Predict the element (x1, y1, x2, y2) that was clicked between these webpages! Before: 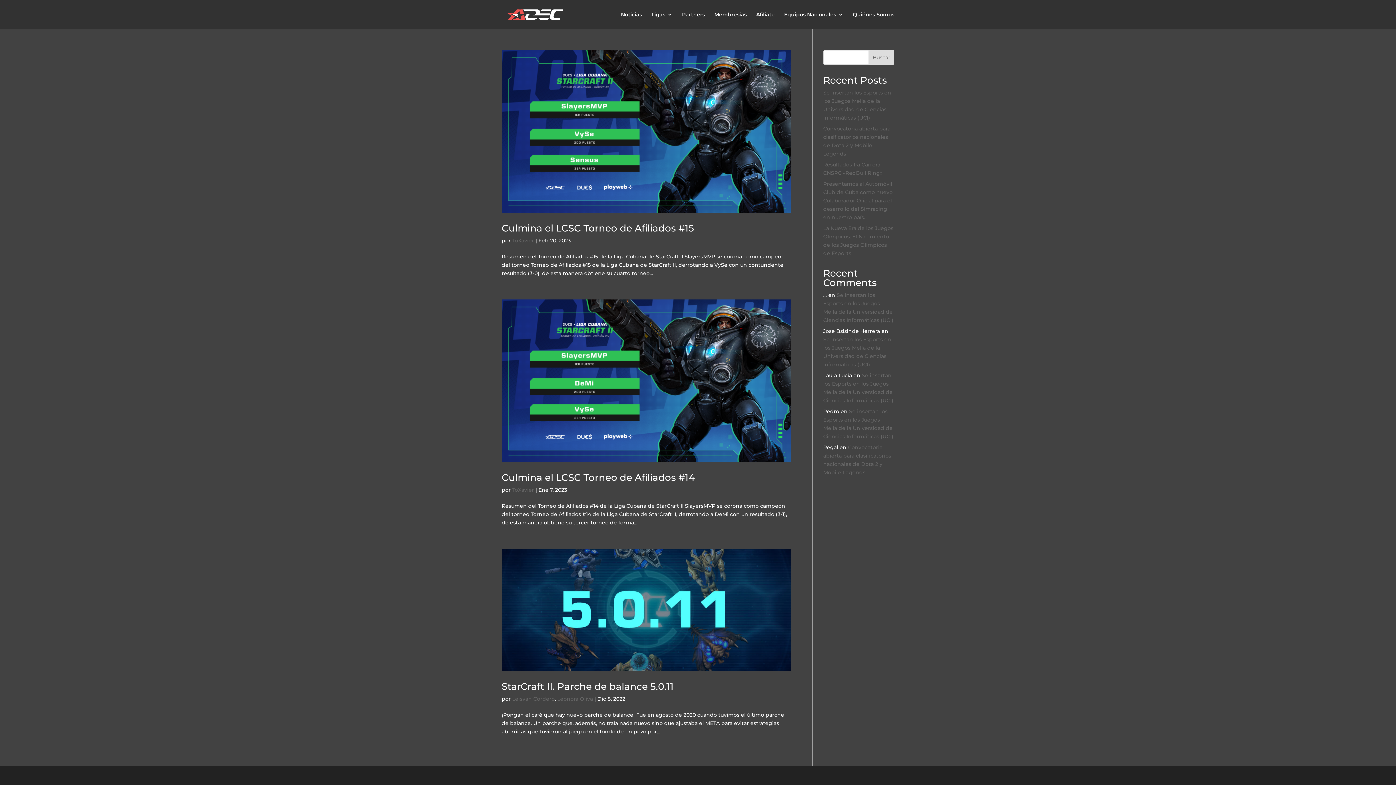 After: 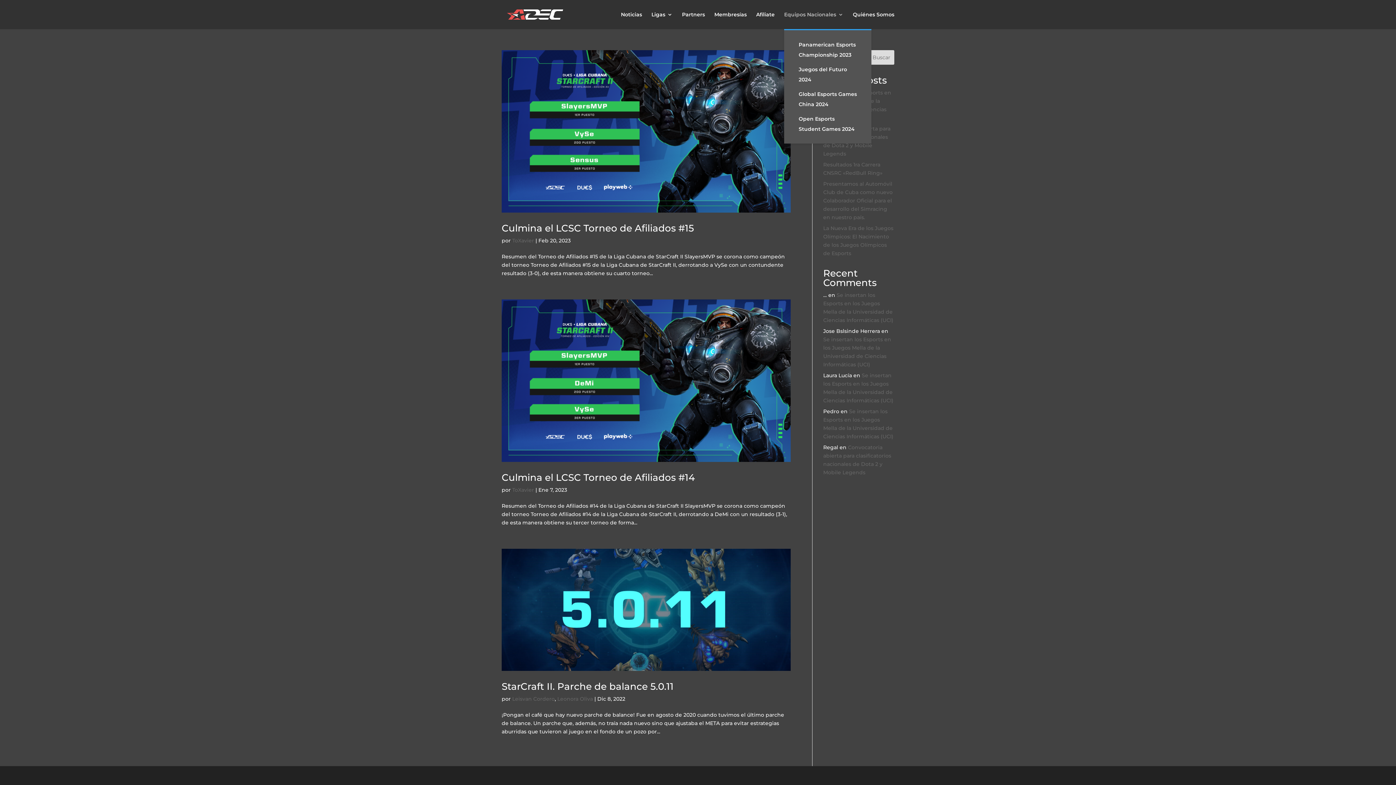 Action: label: Equipos Nacionales bbox: (784, 12, 843, 29)